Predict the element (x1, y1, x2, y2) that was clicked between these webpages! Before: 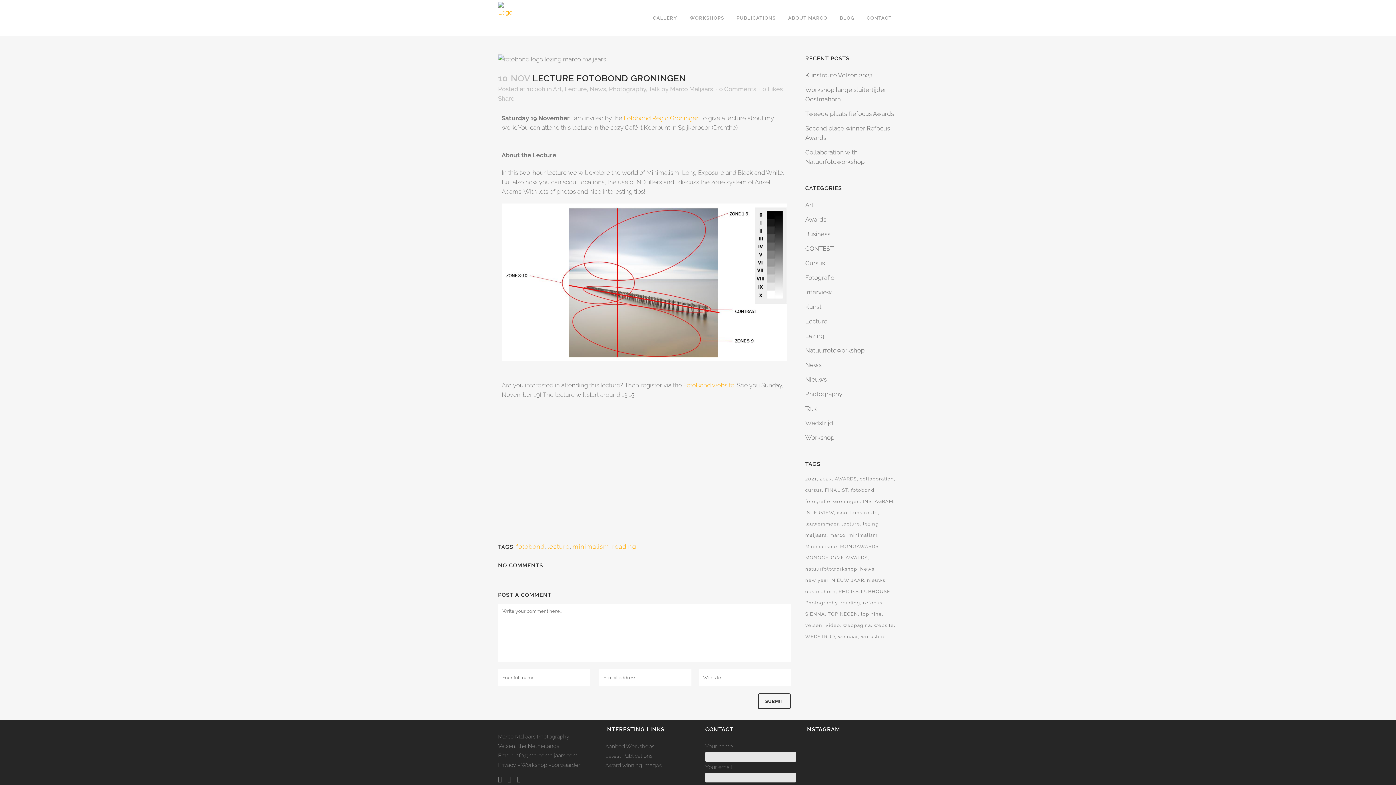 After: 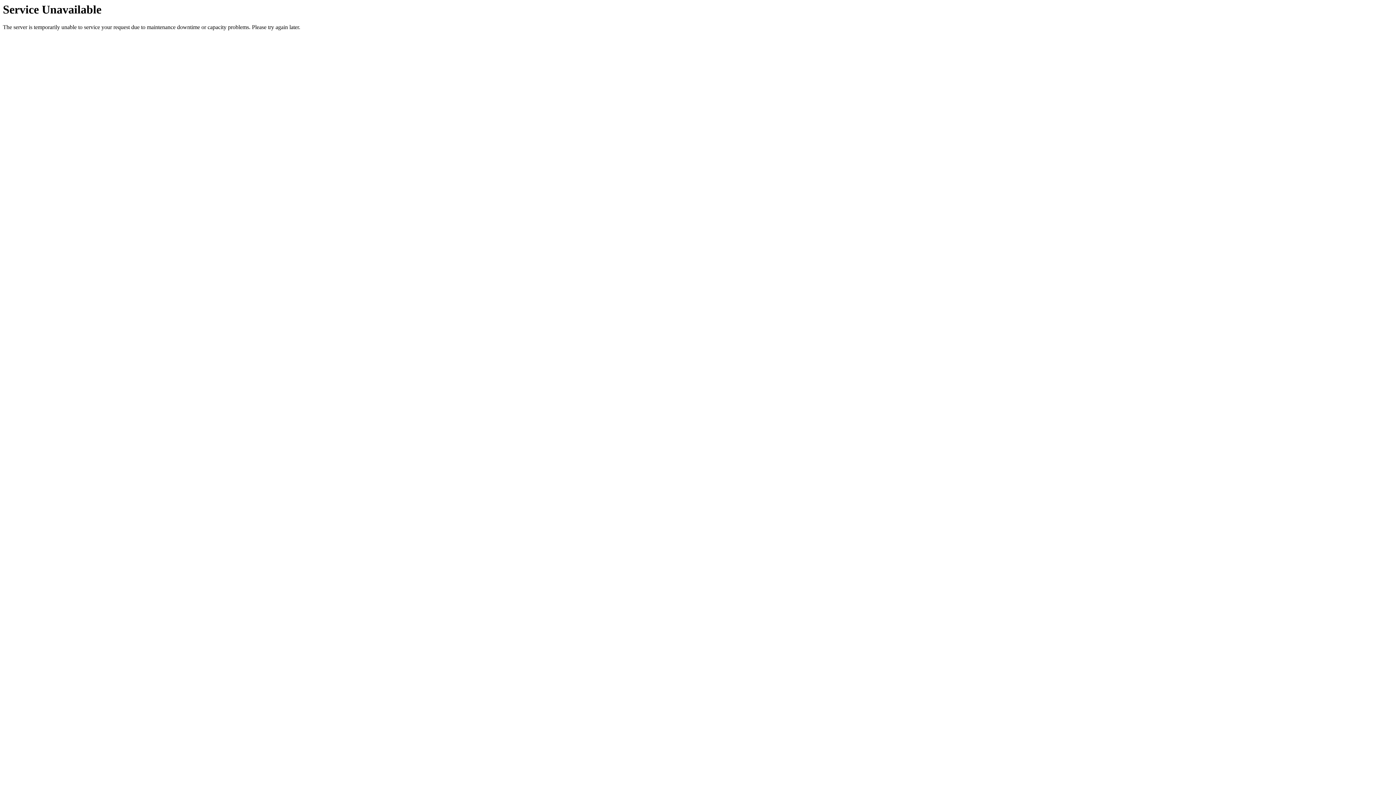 Action: bbox: (805, 405, 816, 412) label: Talk